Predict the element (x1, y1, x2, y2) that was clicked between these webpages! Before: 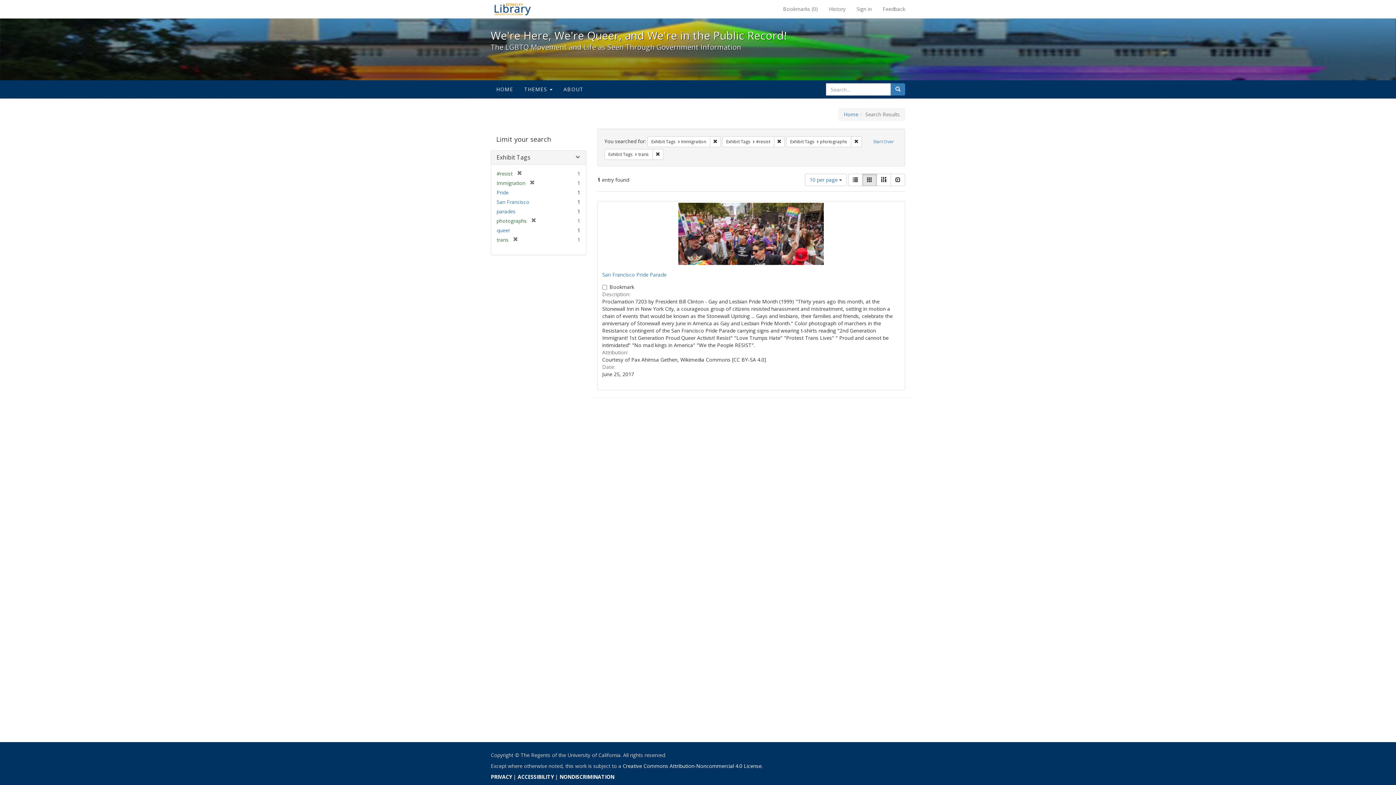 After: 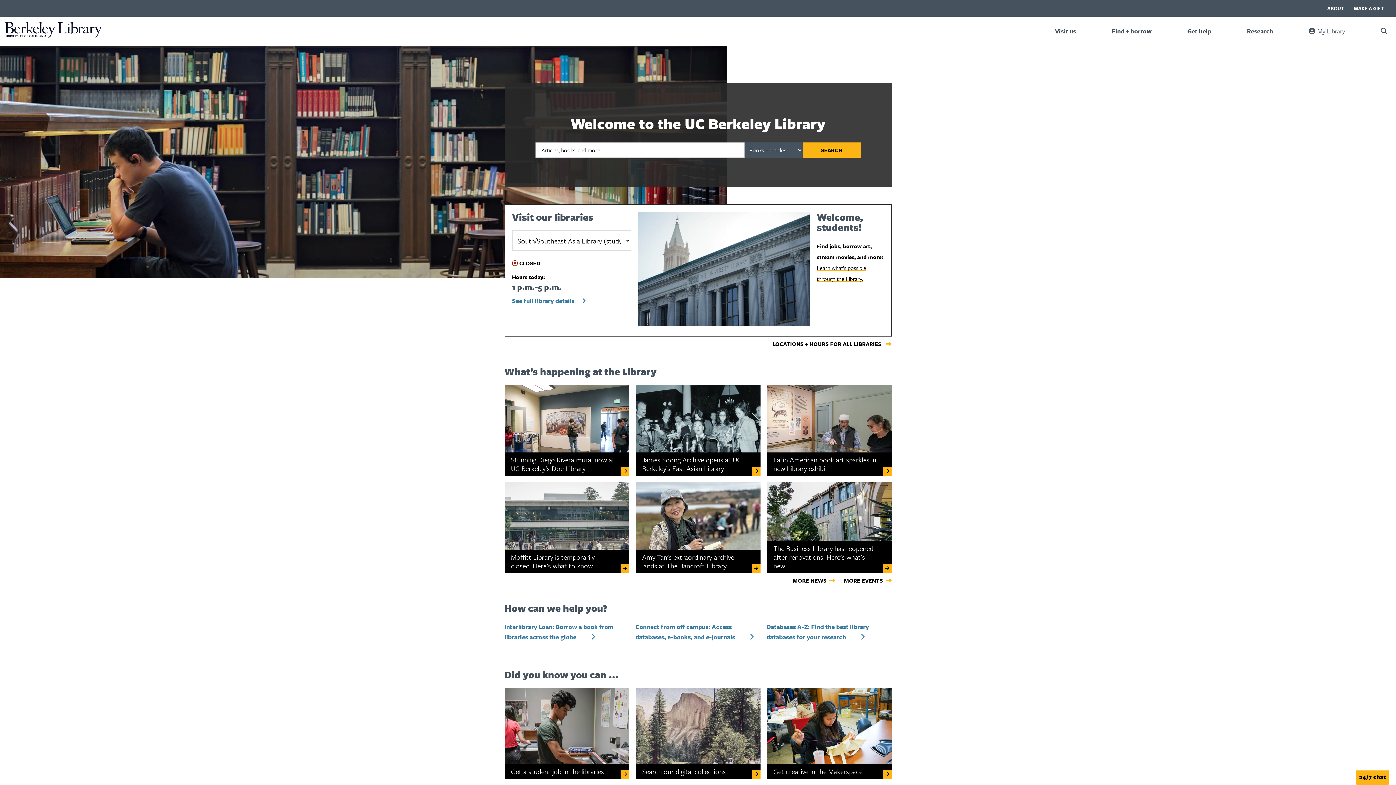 Action: label: We're Here, We're Queer, and We're in the Public Record! - Spotlight exhibits at the UC Berkeley Library bbox: (485, 0, 540, 18)